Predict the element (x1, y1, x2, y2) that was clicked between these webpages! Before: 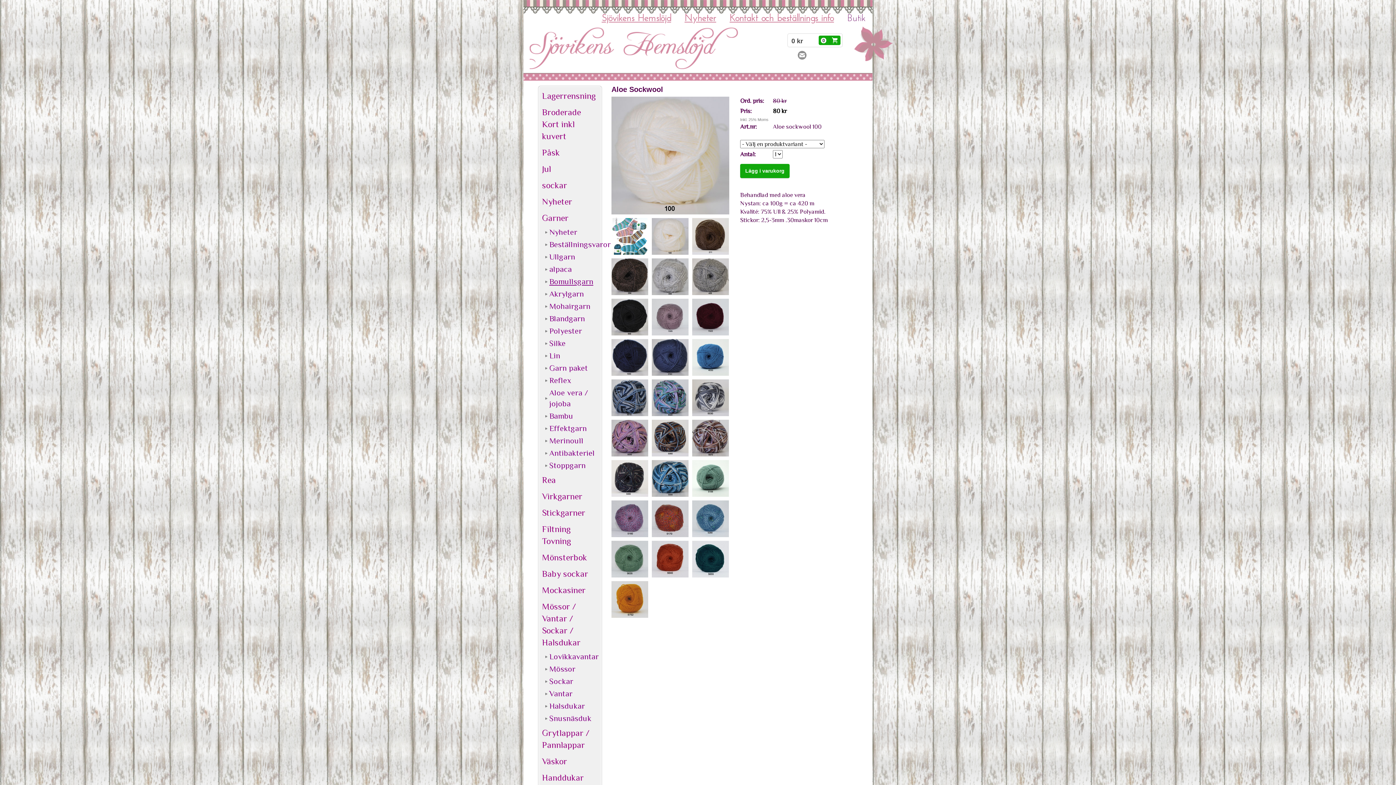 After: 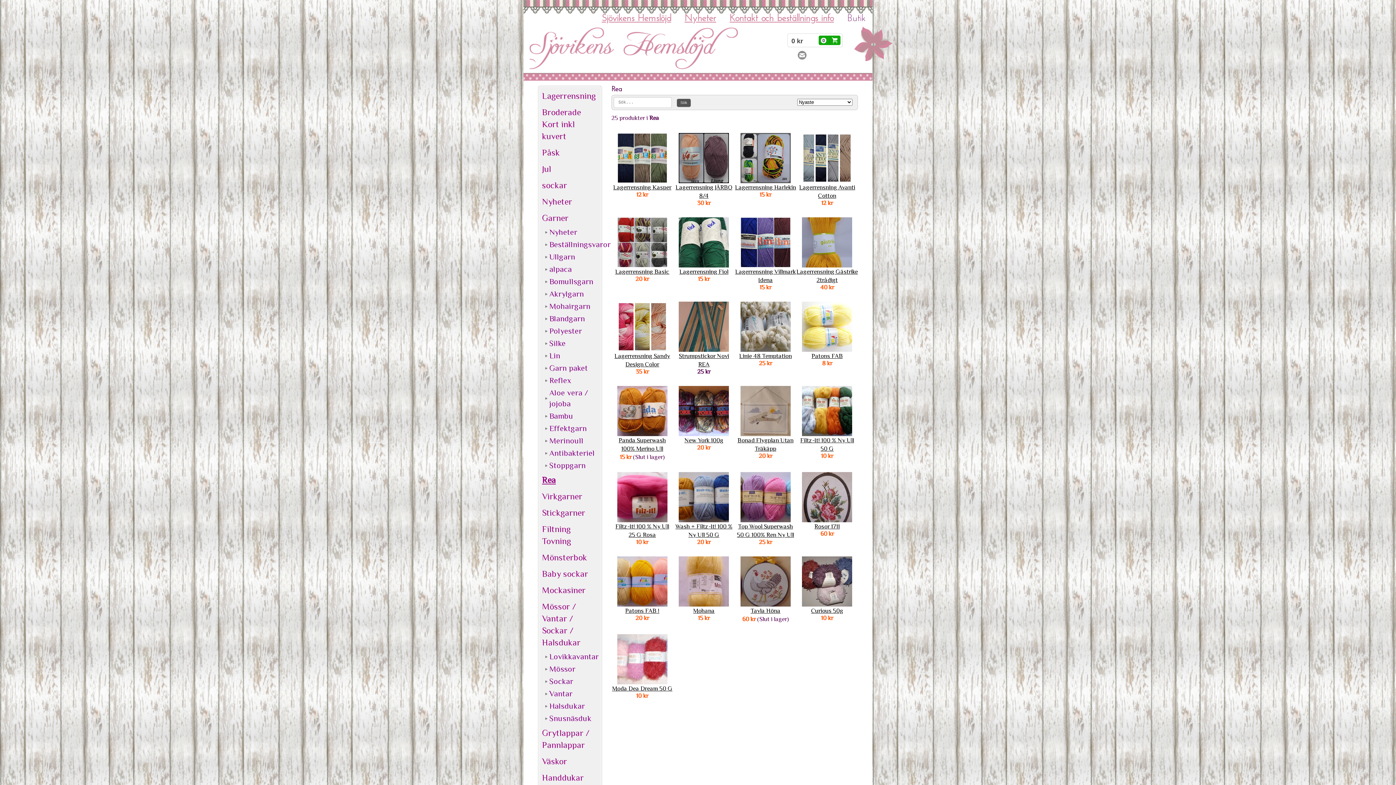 Action: bbox: (540, 472, 600, 488) label: Rea